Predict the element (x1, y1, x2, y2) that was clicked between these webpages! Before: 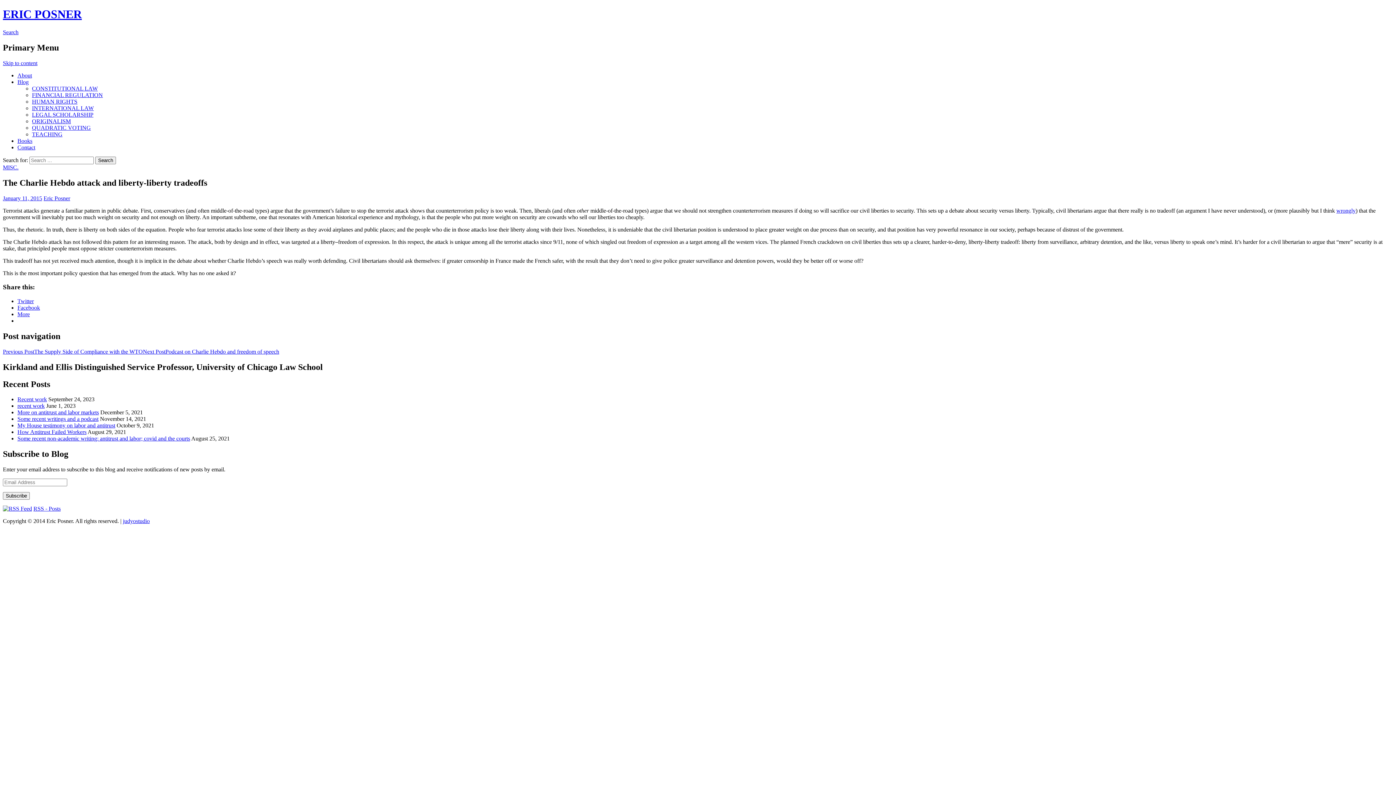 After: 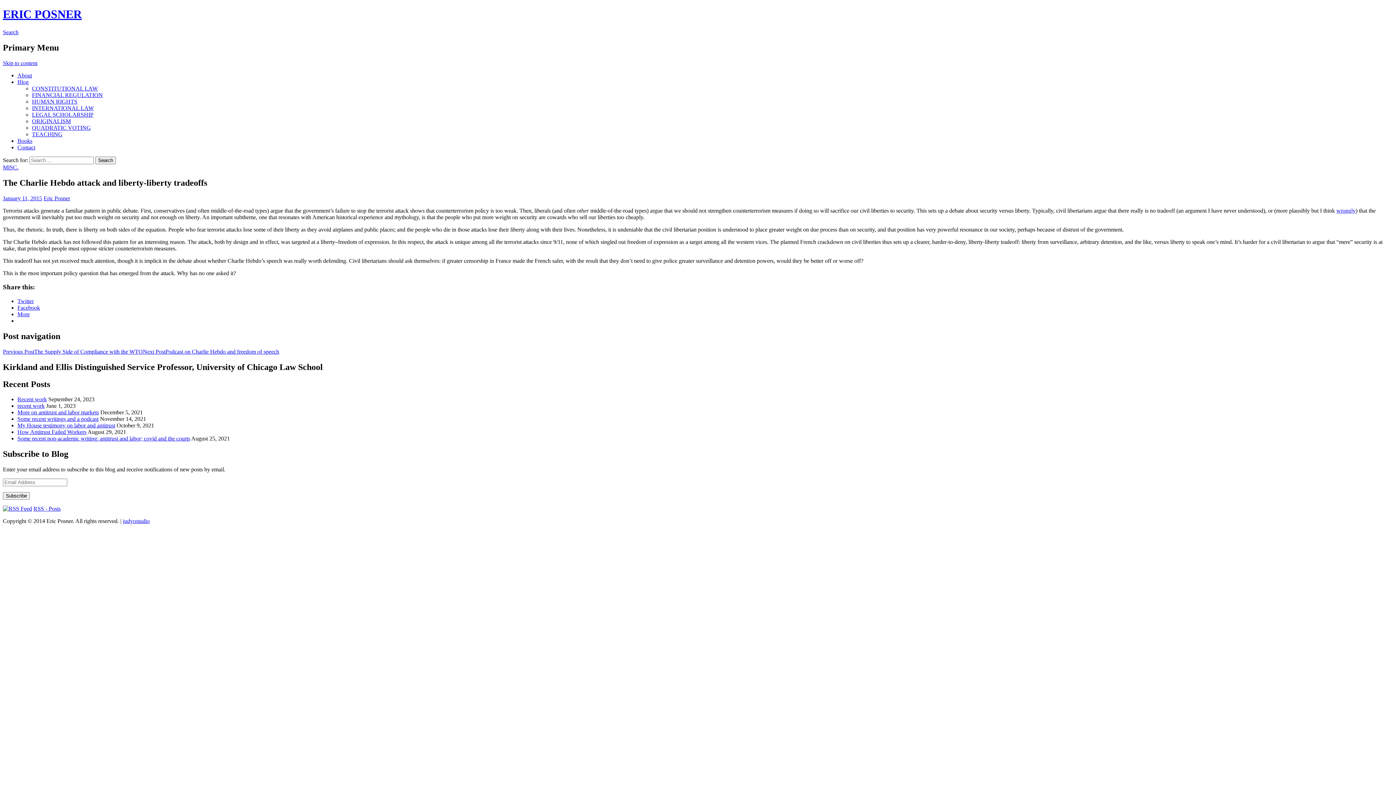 Action: label: Search bbox: (2, 29, 18, 35)